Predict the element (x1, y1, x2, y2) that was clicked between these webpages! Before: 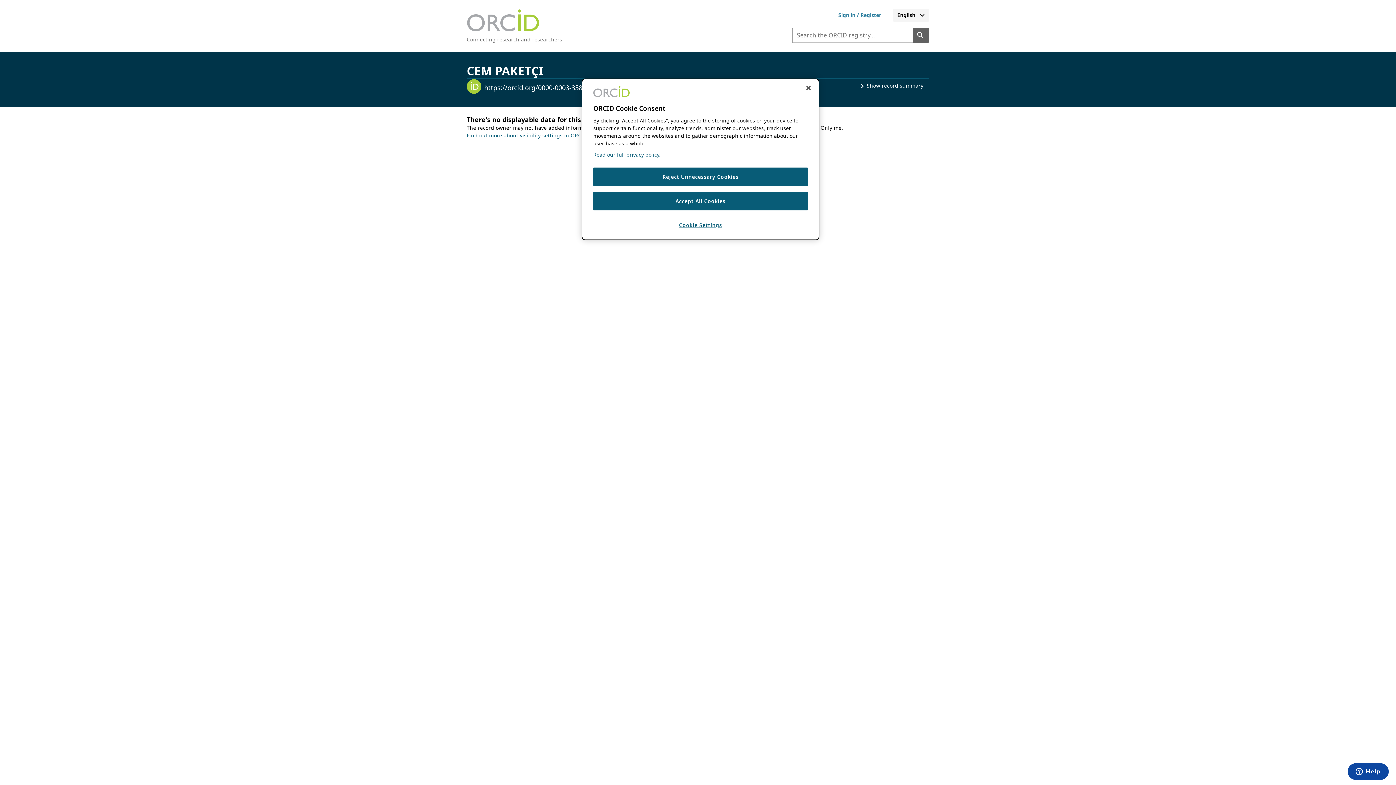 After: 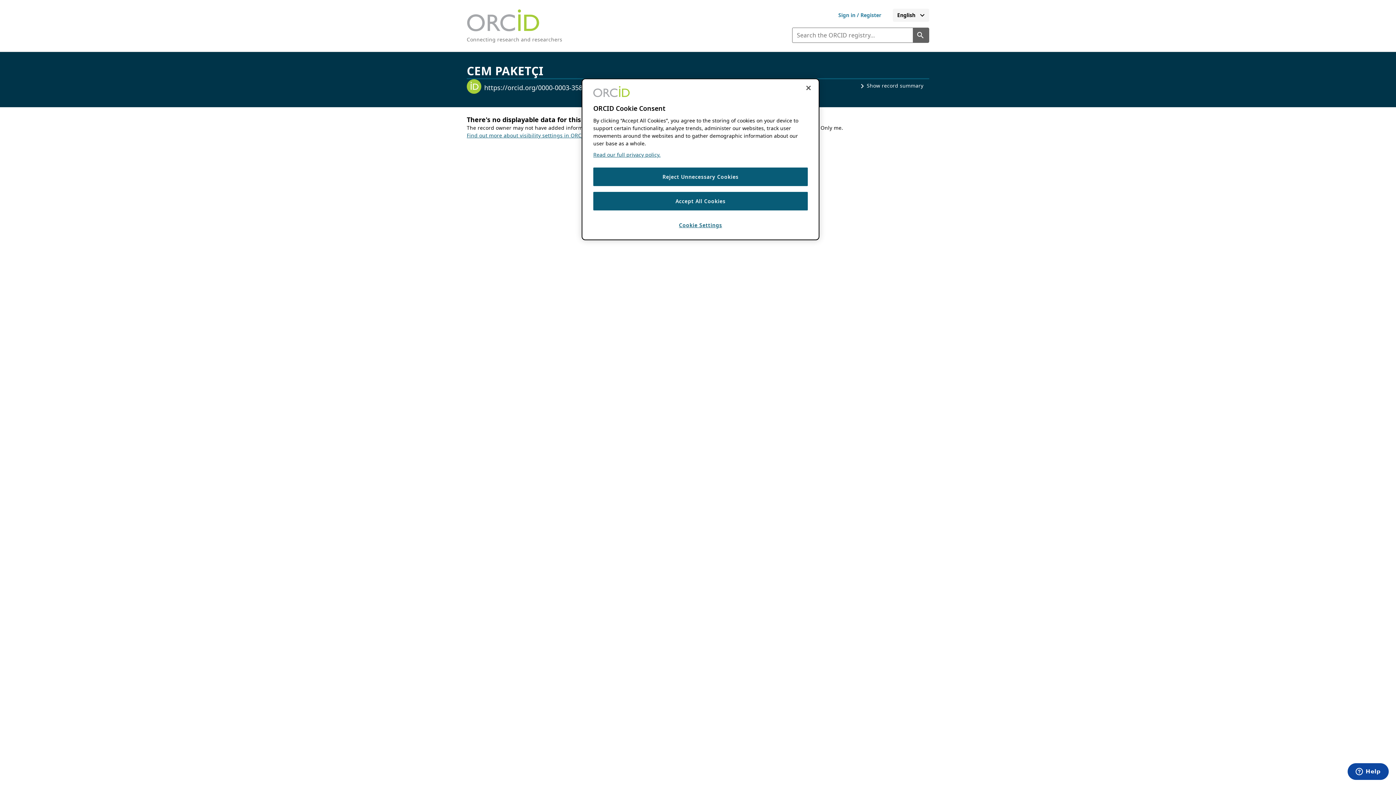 Action: bbox: (466, 132, 587, 138) label: Find out more about visibility settings in ORCID